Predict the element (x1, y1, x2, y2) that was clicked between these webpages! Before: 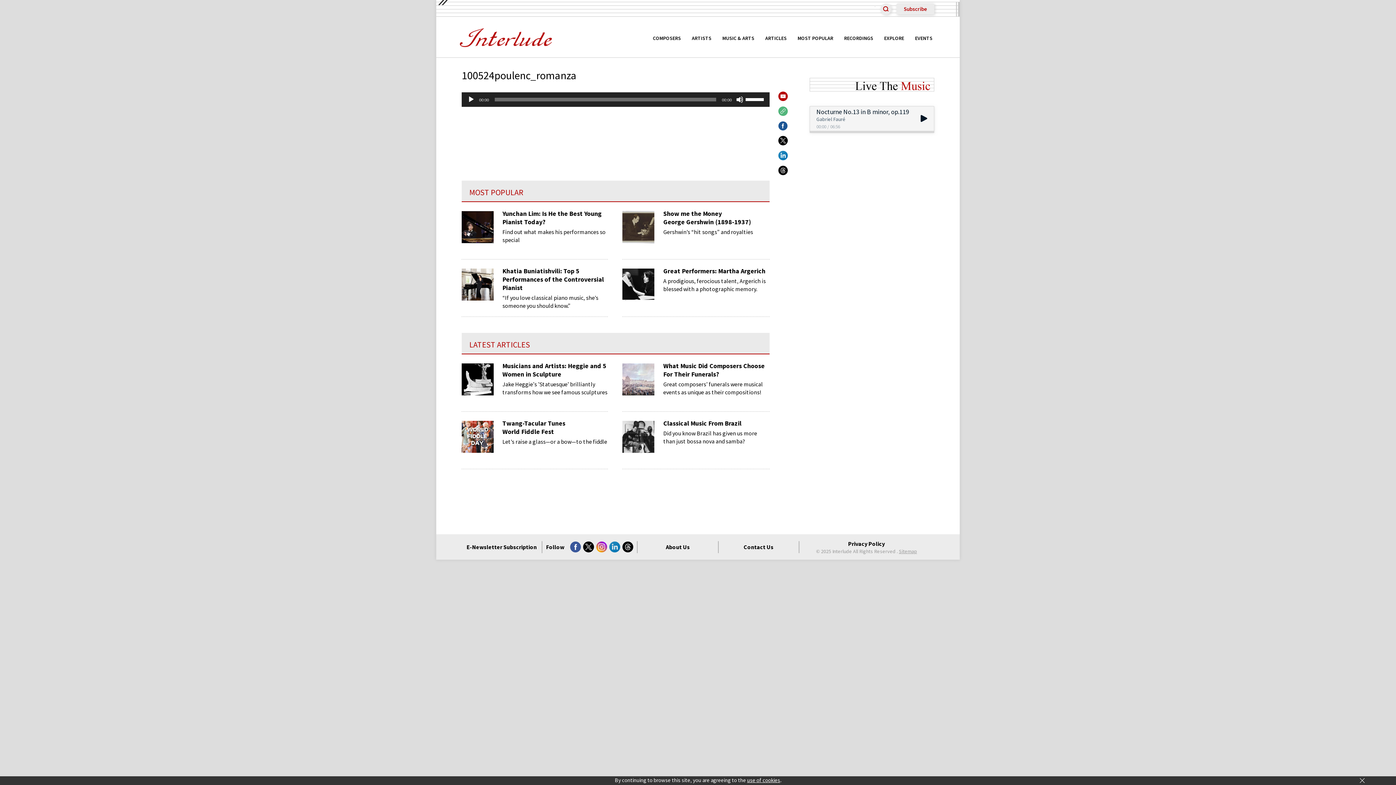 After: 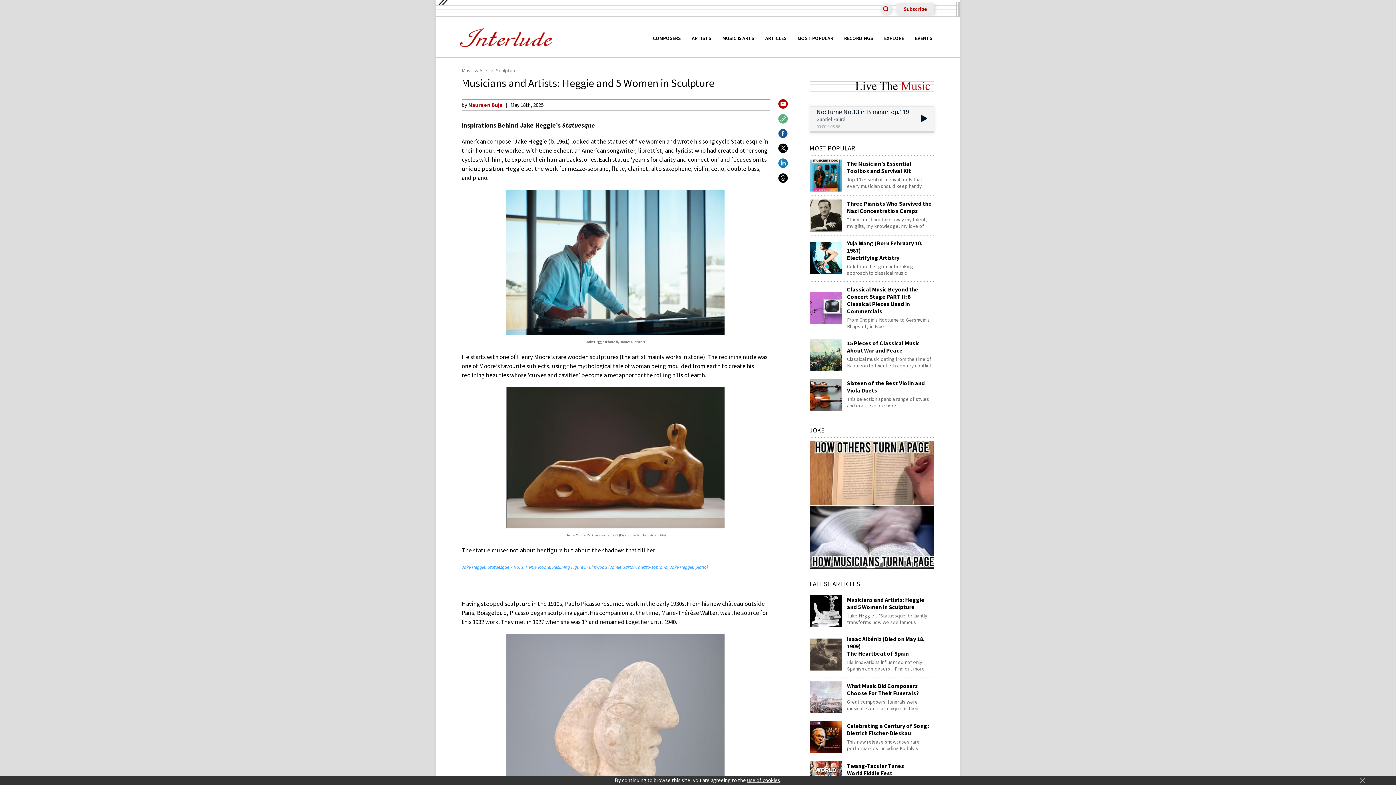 Action: bbox: (461, 361, 502, 404)